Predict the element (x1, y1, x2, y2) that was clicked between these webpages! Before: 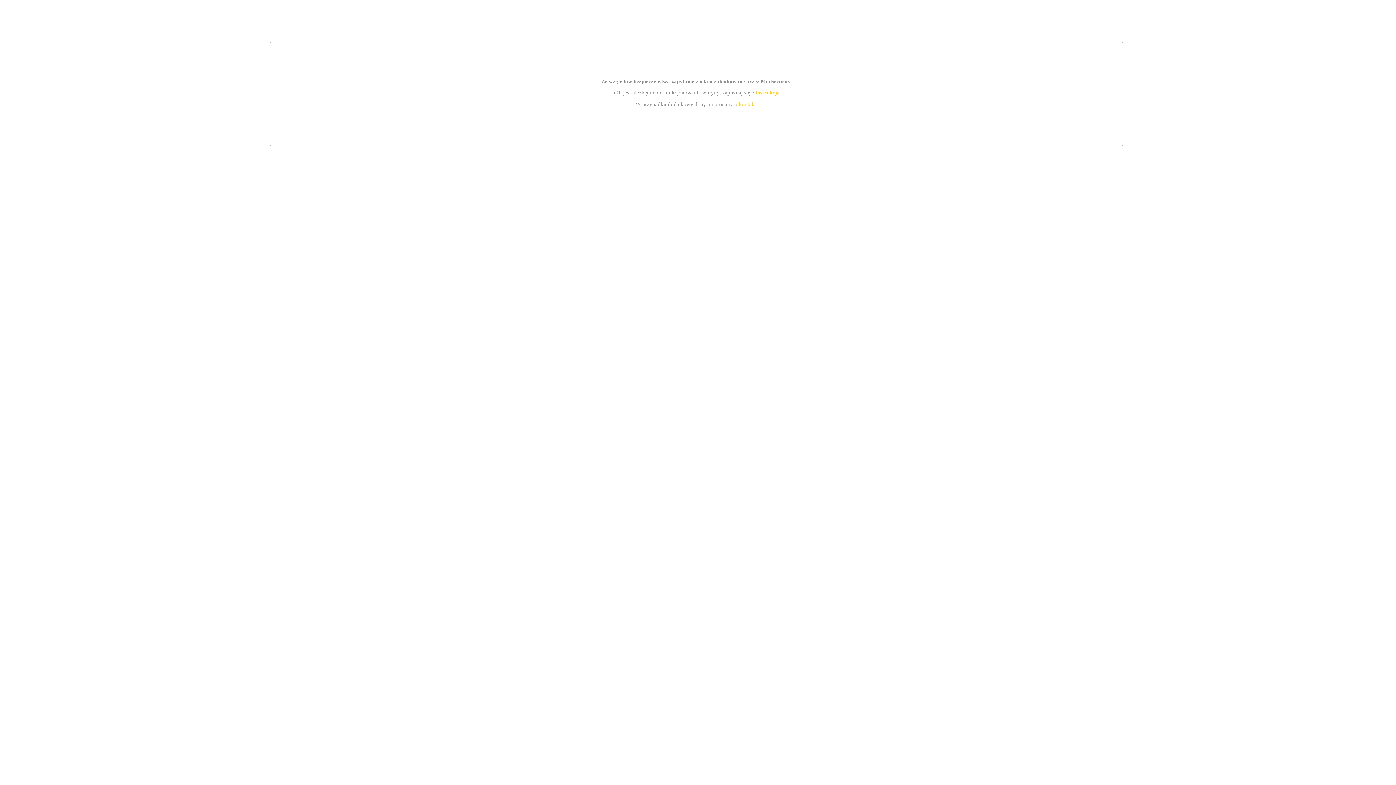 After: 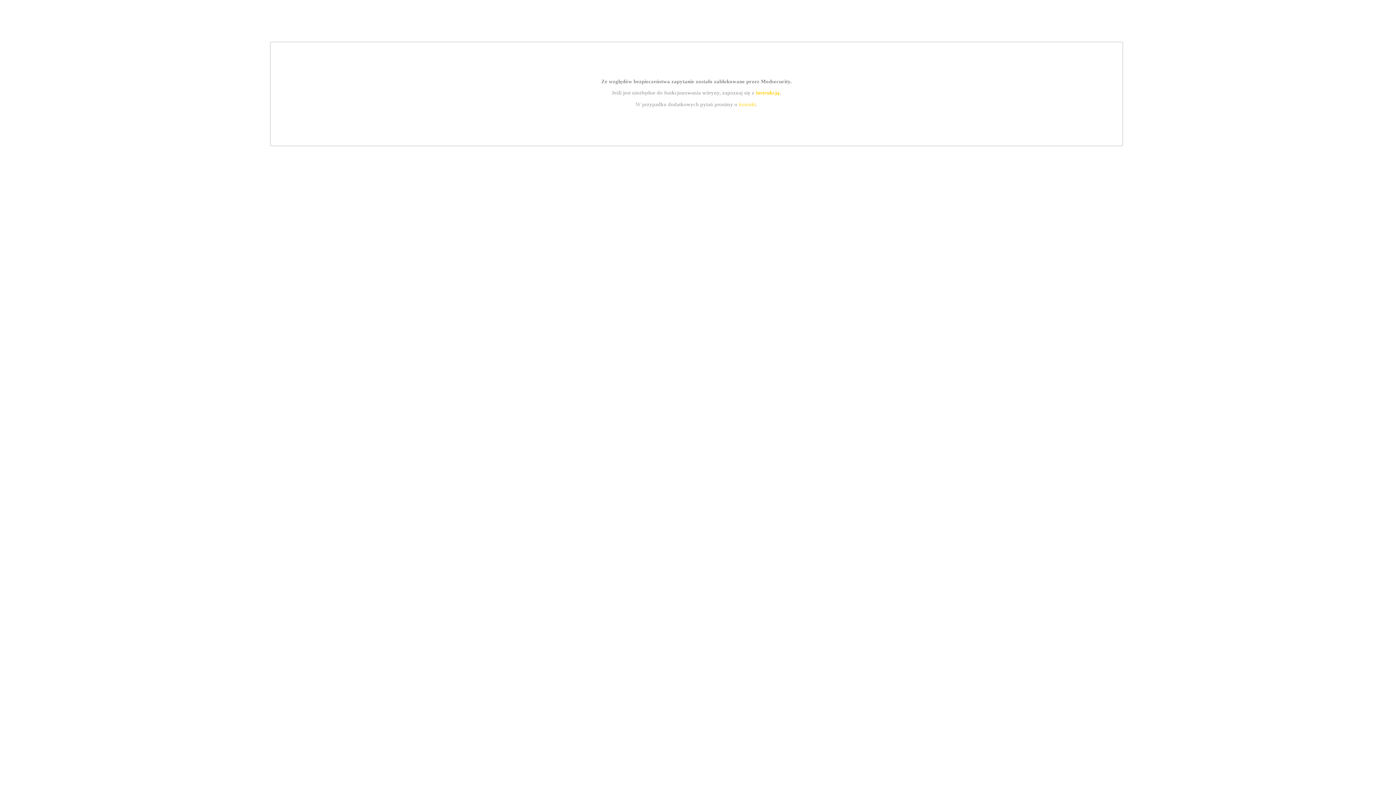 Action: bbox: (755, 89, 779, 95) label: instrukcją